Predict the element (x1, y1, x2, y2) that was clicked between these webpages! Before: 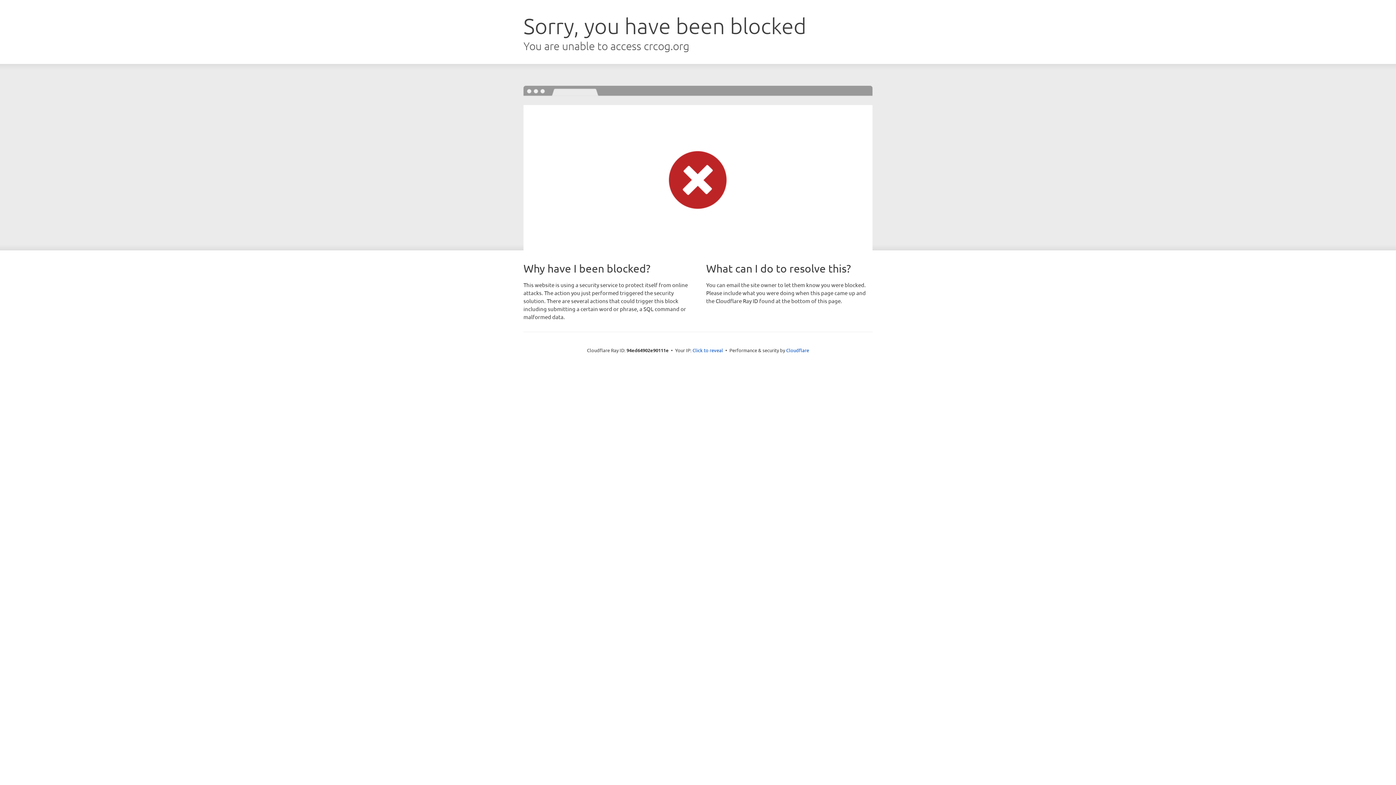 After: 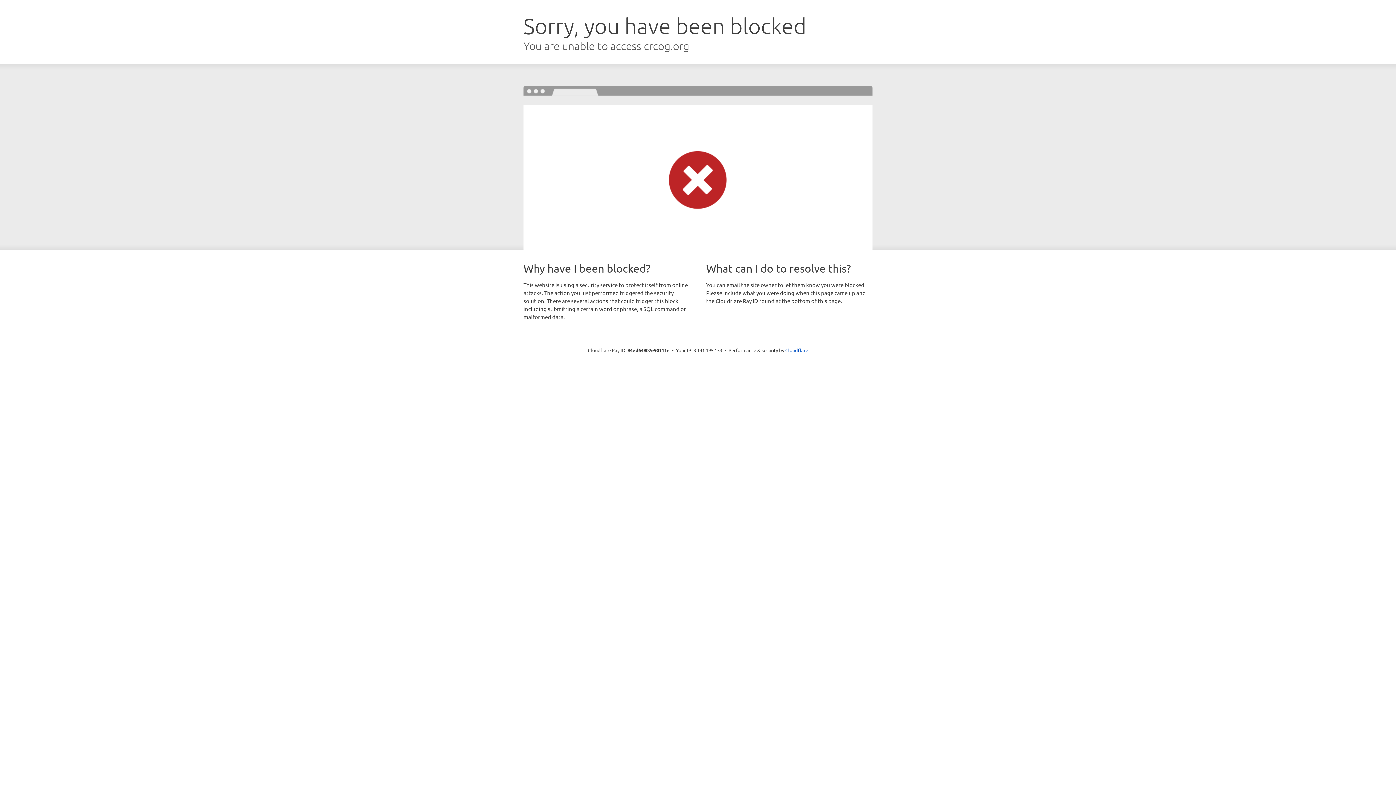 Action: bbox: (692, 346, 723, 353) label: Click to reveal